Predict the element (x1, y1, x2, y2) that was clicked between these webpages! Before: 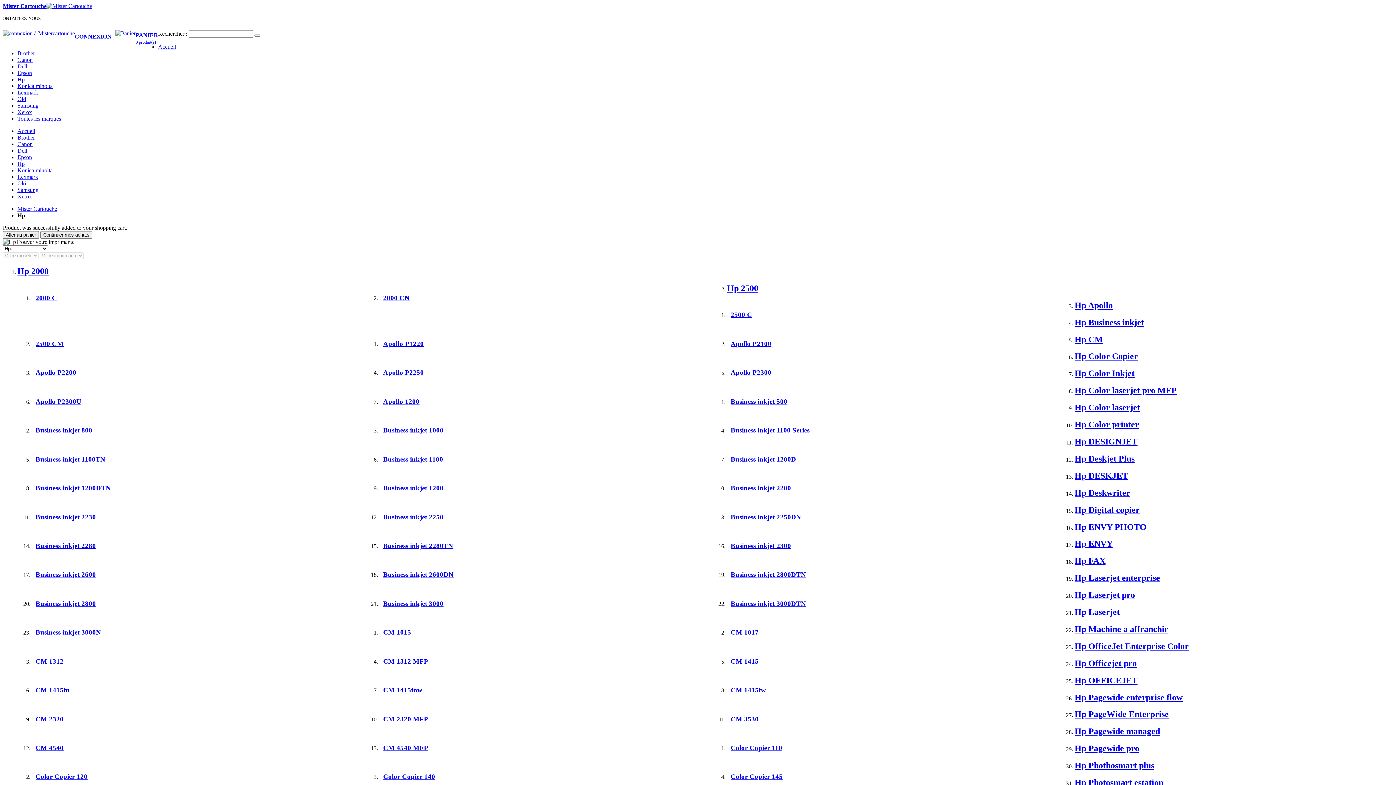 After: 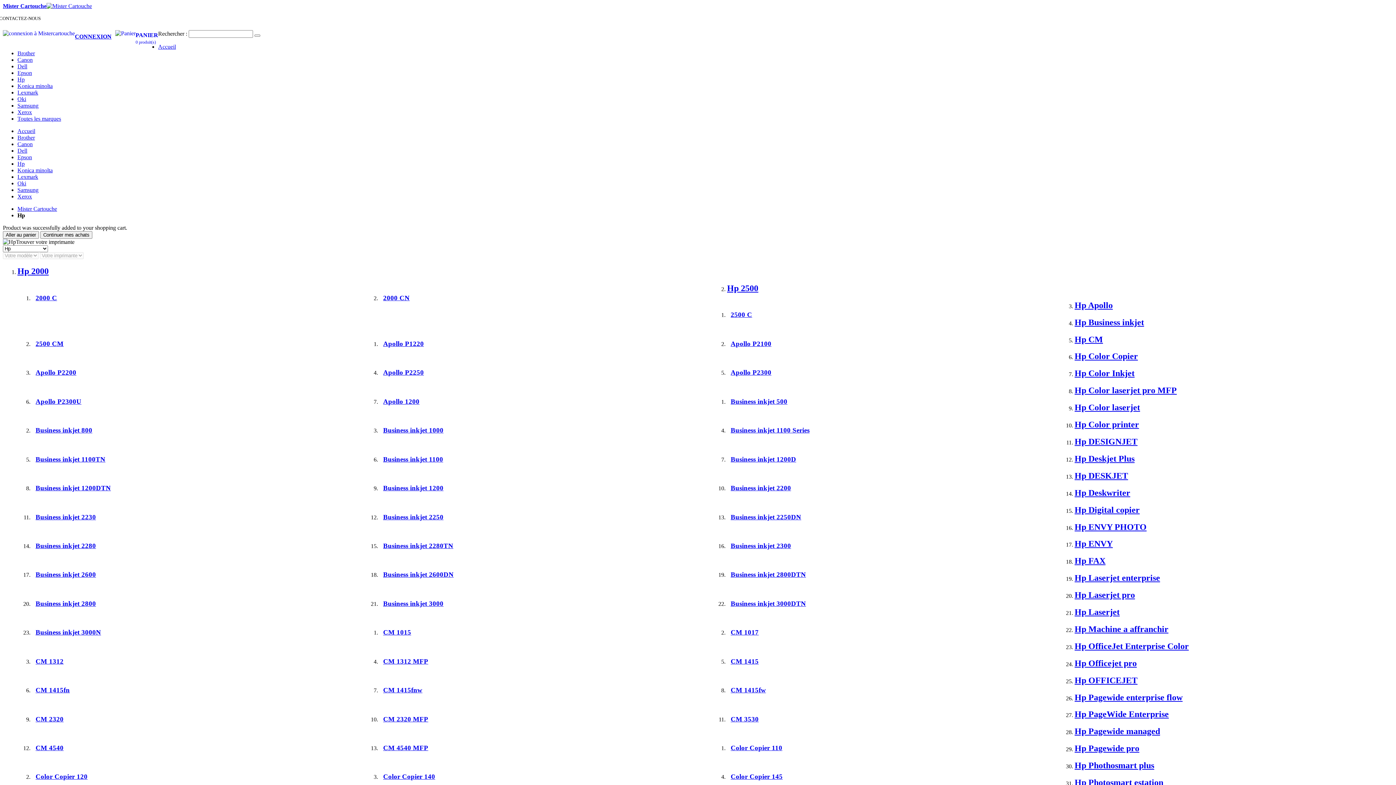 Action: bbox: (17, 76, 24, 82) label: Hp